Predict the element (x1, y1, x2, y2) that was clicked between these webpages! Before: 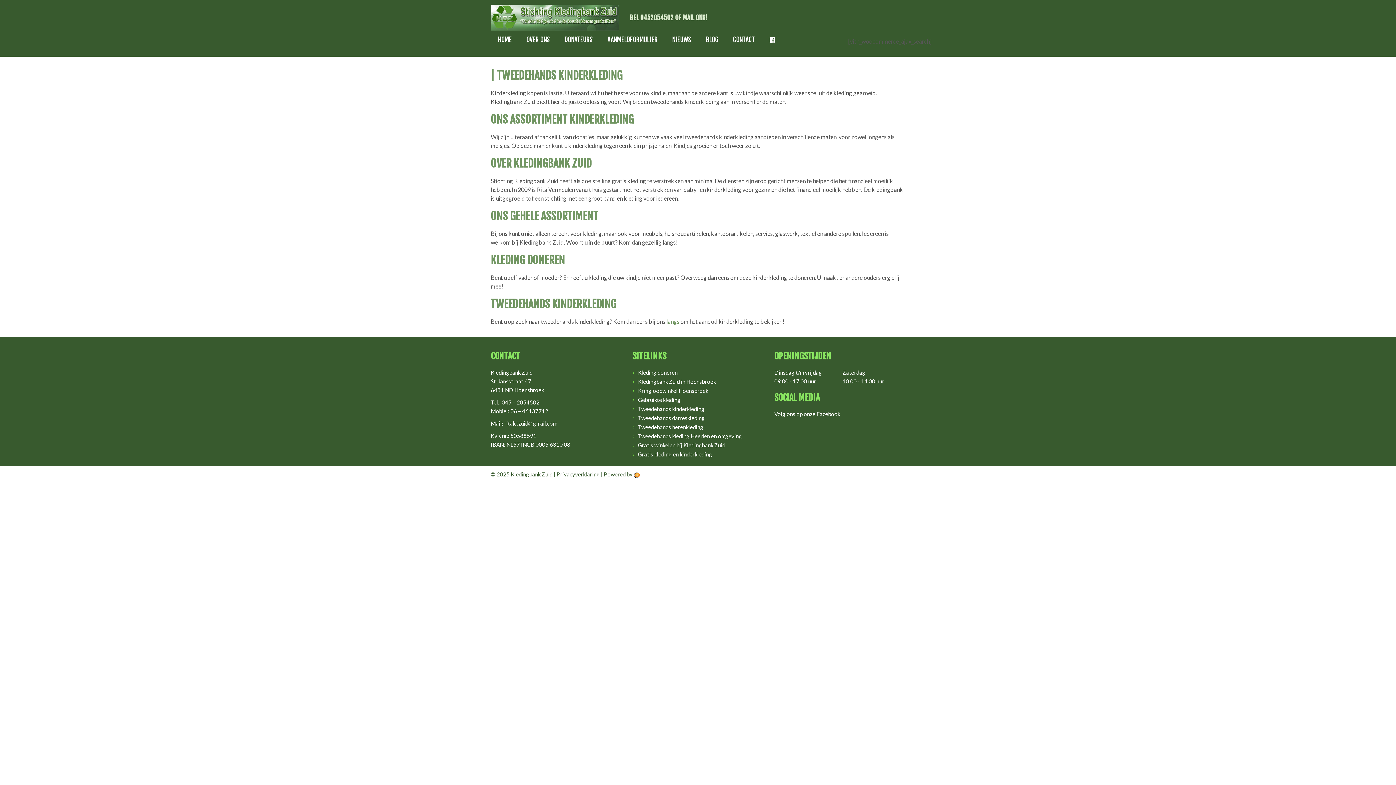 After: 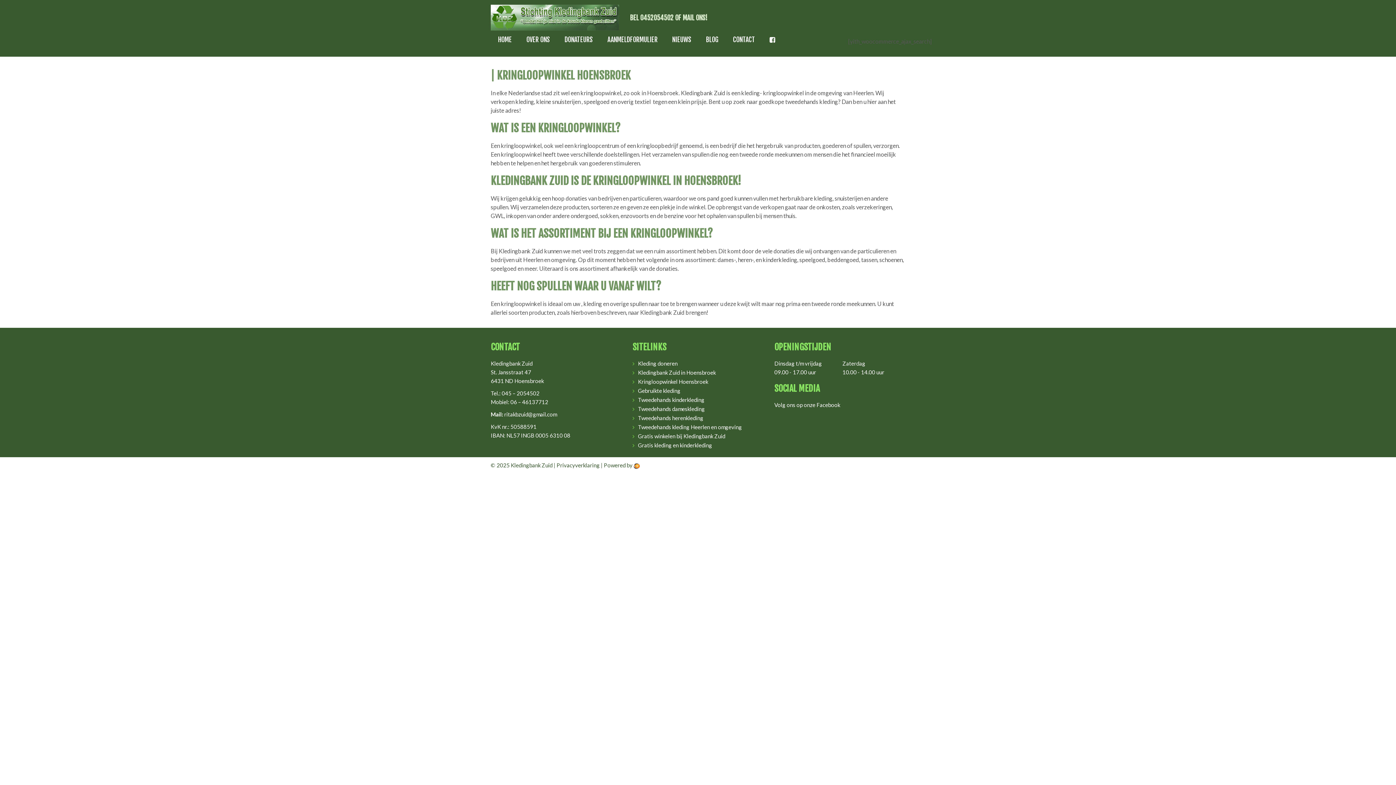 Action: label: Kringloopwinkel Hoensbroek bbox: (638, 387, 708, 394)